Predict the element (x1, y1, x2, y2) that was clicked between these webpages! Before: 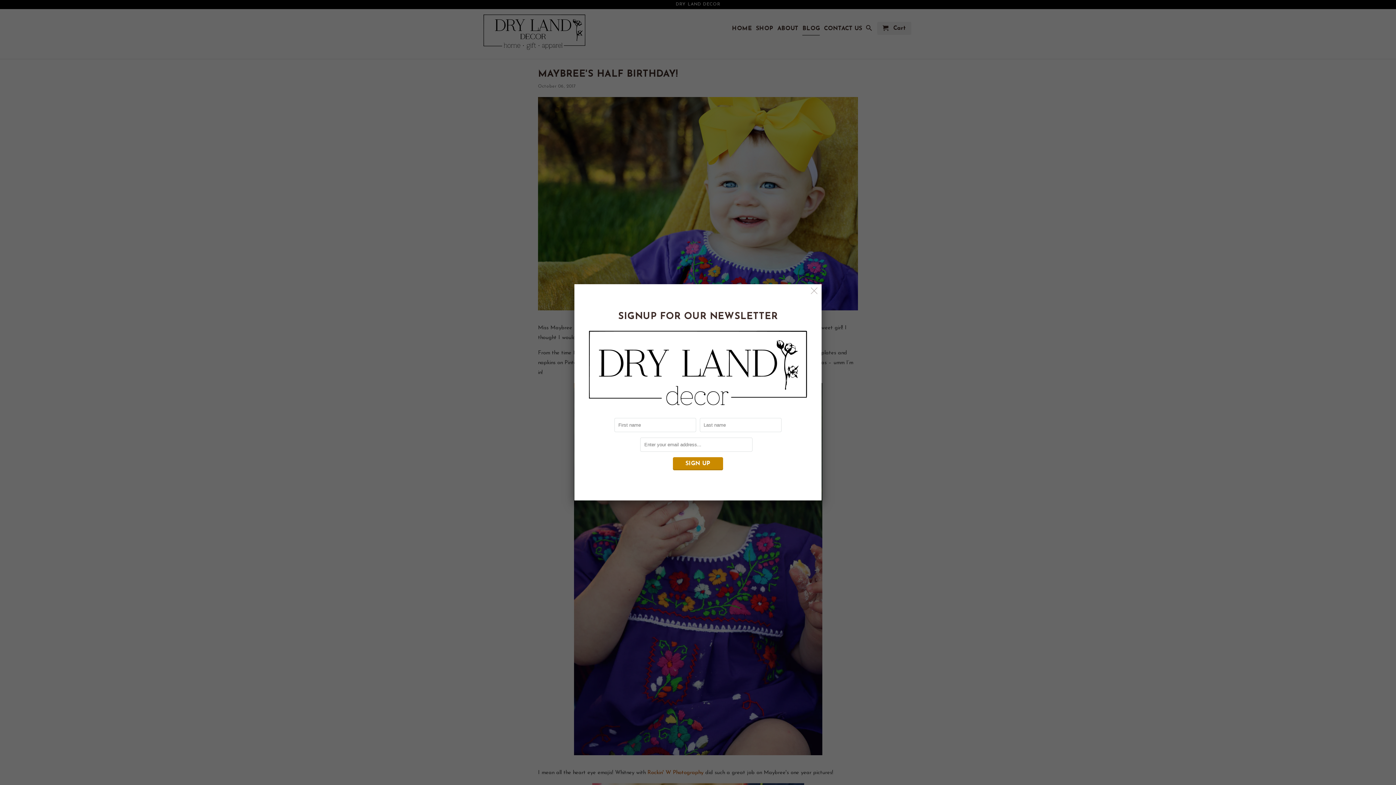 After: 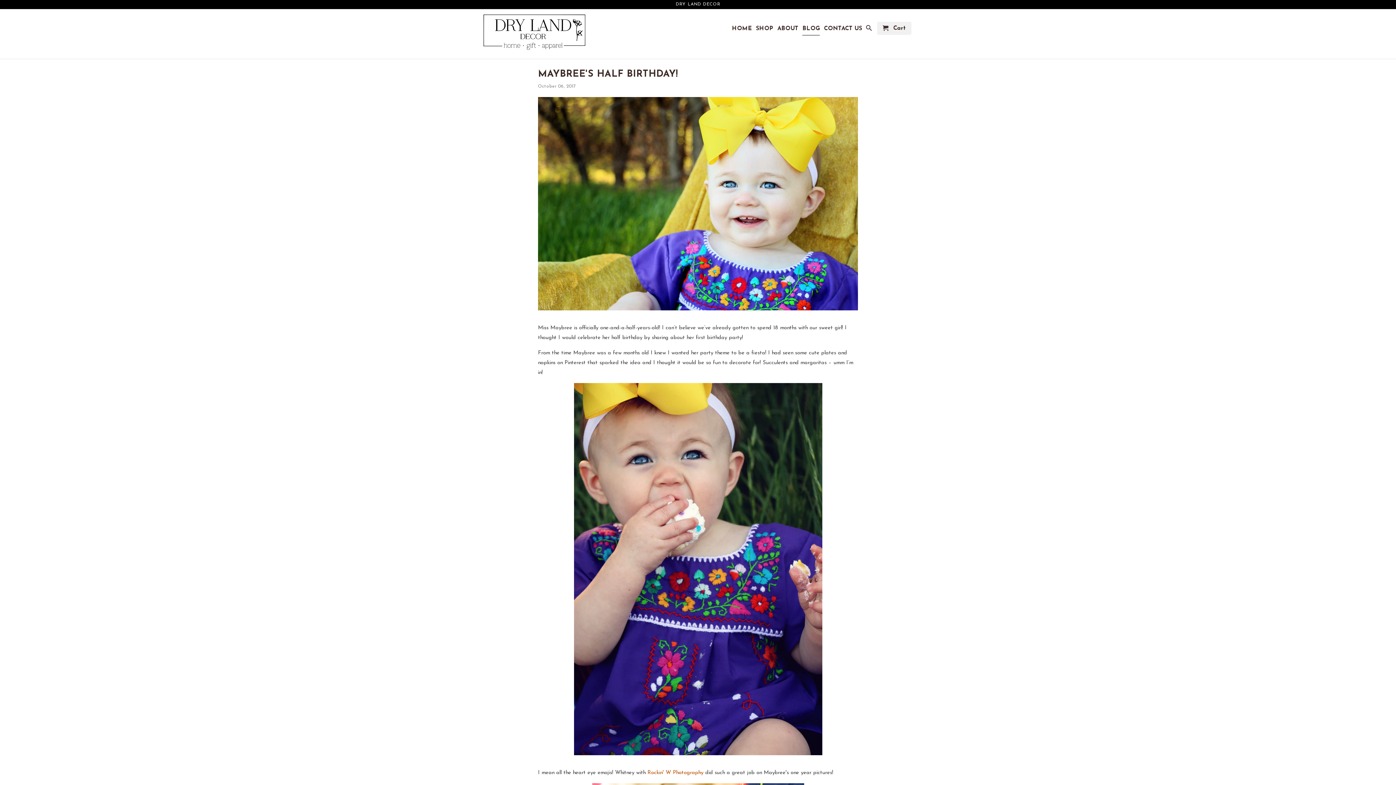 Action: bbox: (808, 285, 820, 298)